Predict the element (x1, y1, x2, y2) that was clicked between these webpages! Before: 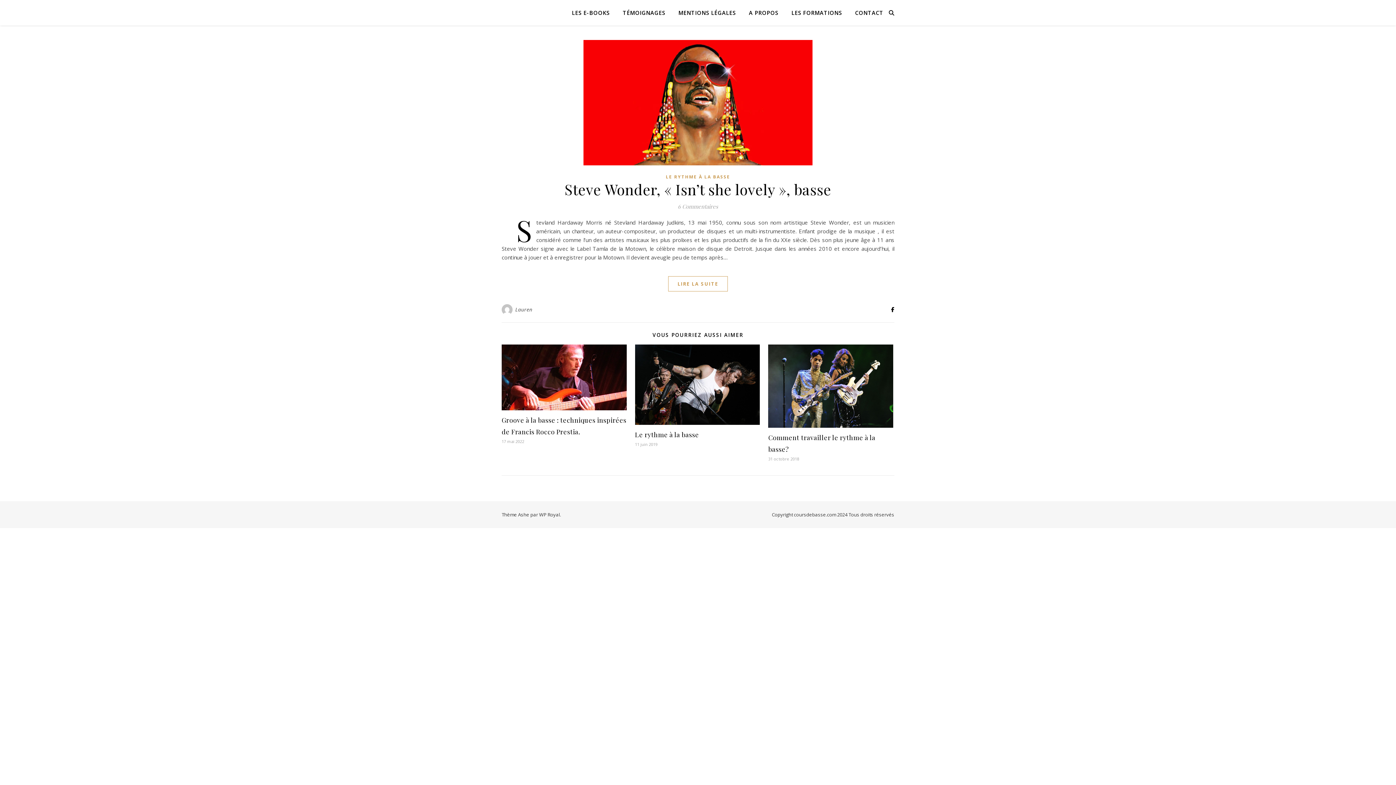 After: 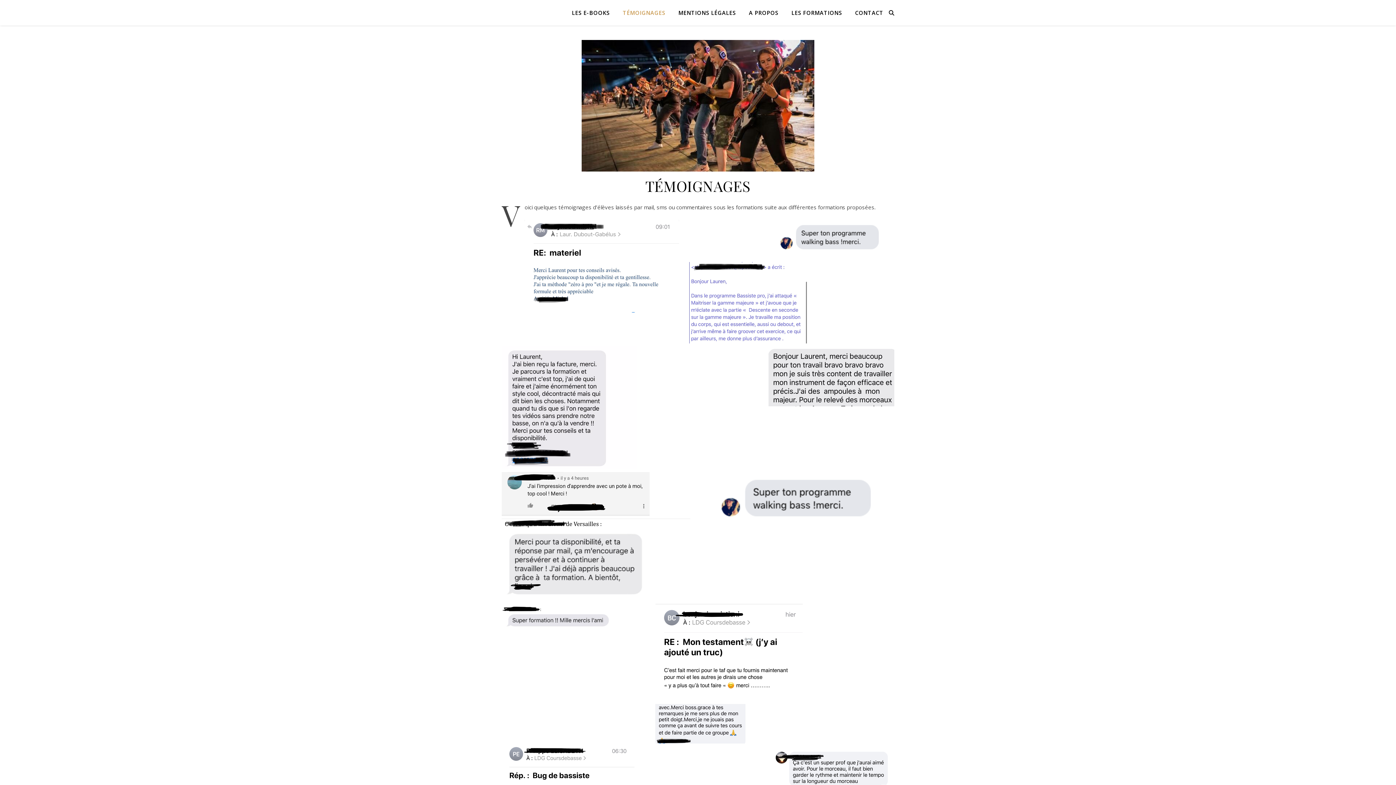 Action: label: TÉMOIGNAGES bbox: (617, 0, 671, 25)